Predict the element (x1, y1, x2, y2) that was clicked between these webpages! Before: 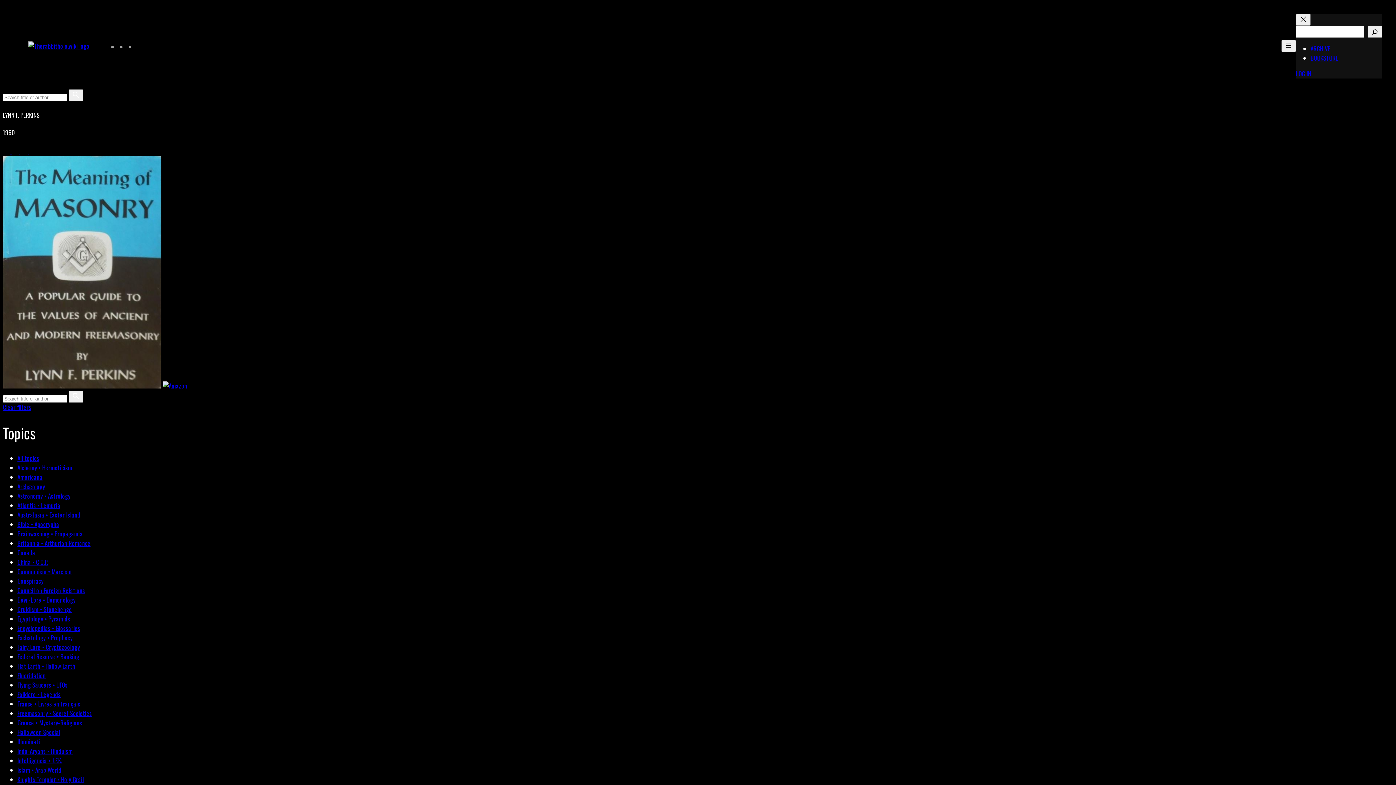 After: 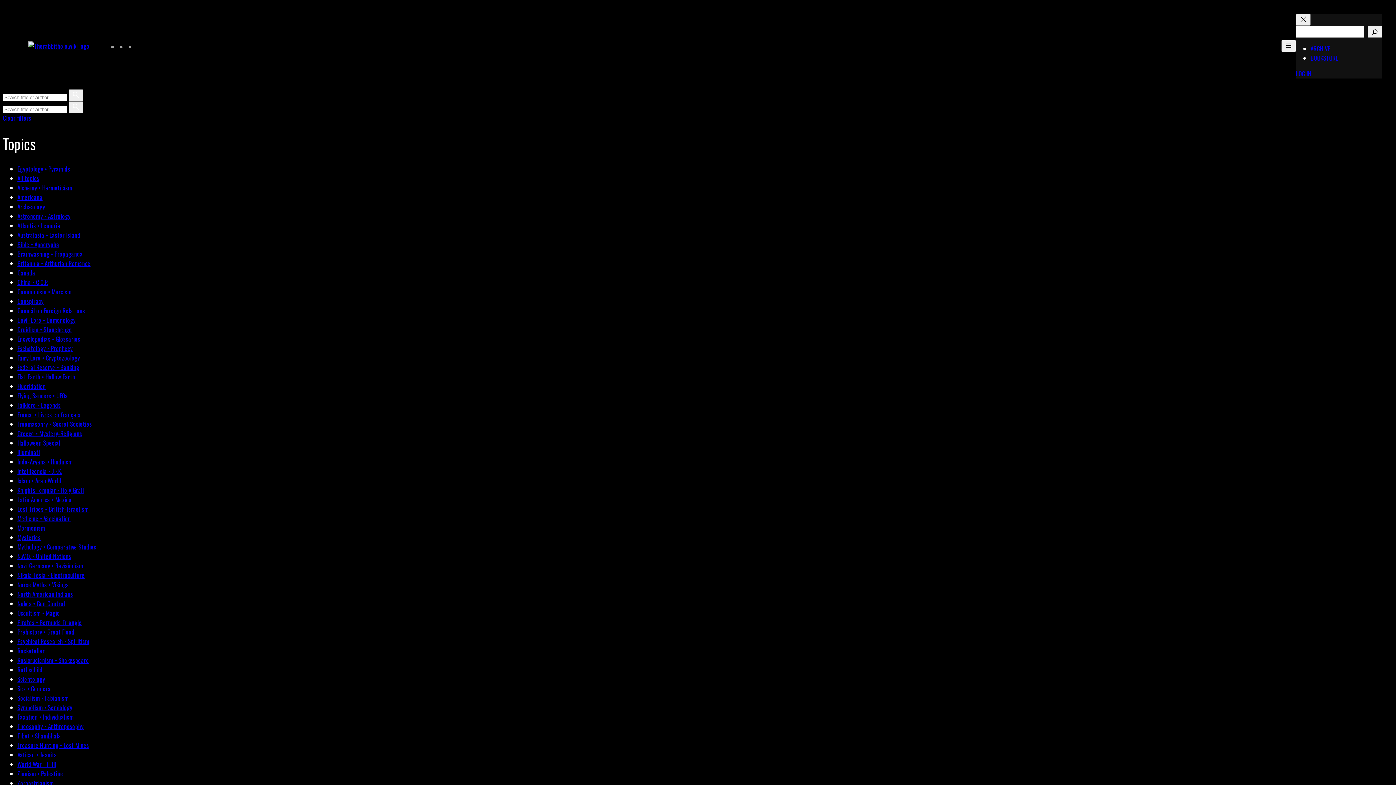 Action: label: Egyptology • Pyramids bbox: (17, 614, 70, 623)